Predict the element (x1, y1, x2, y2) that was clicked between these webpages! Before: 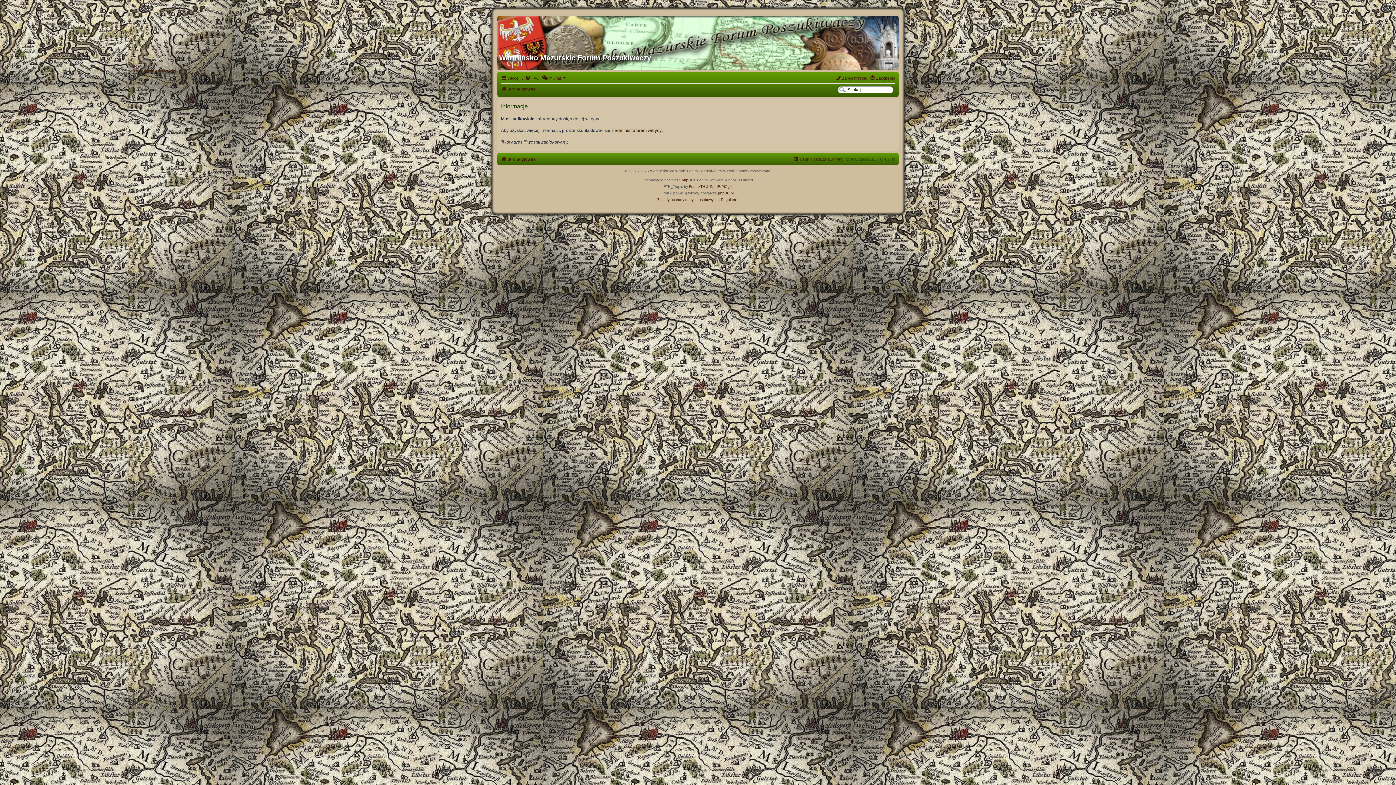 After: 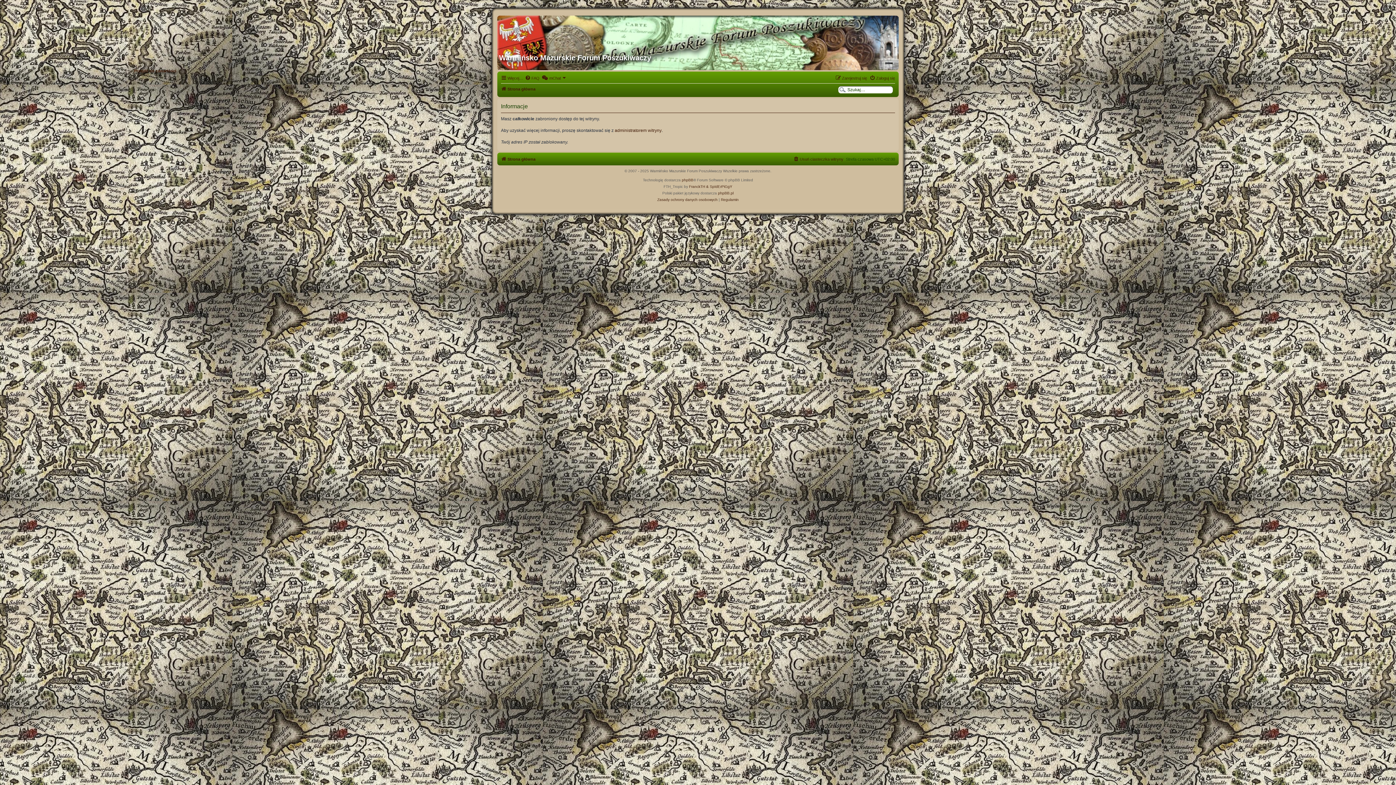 Action: label: Zasady ochrony danych osobowych bbox: (657, 196, 717, 203)